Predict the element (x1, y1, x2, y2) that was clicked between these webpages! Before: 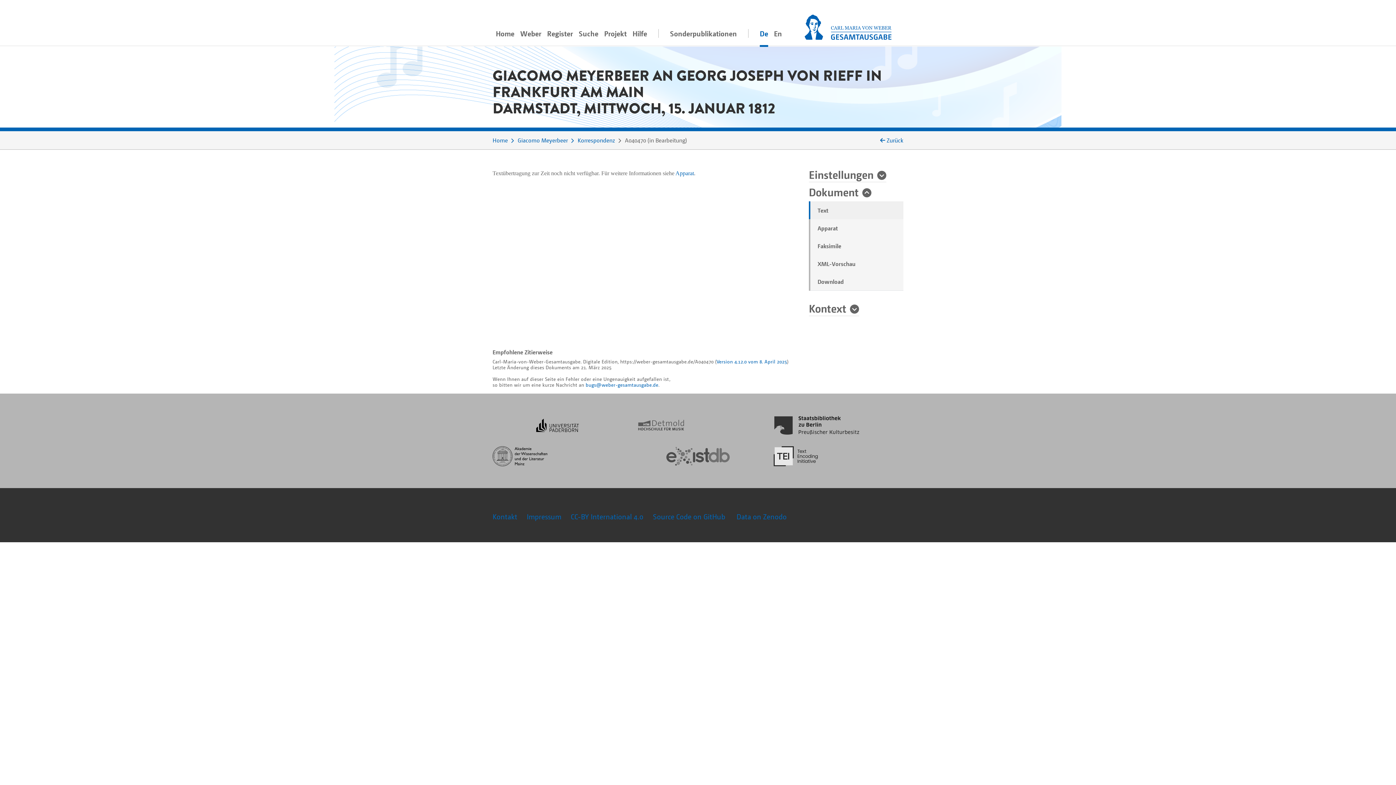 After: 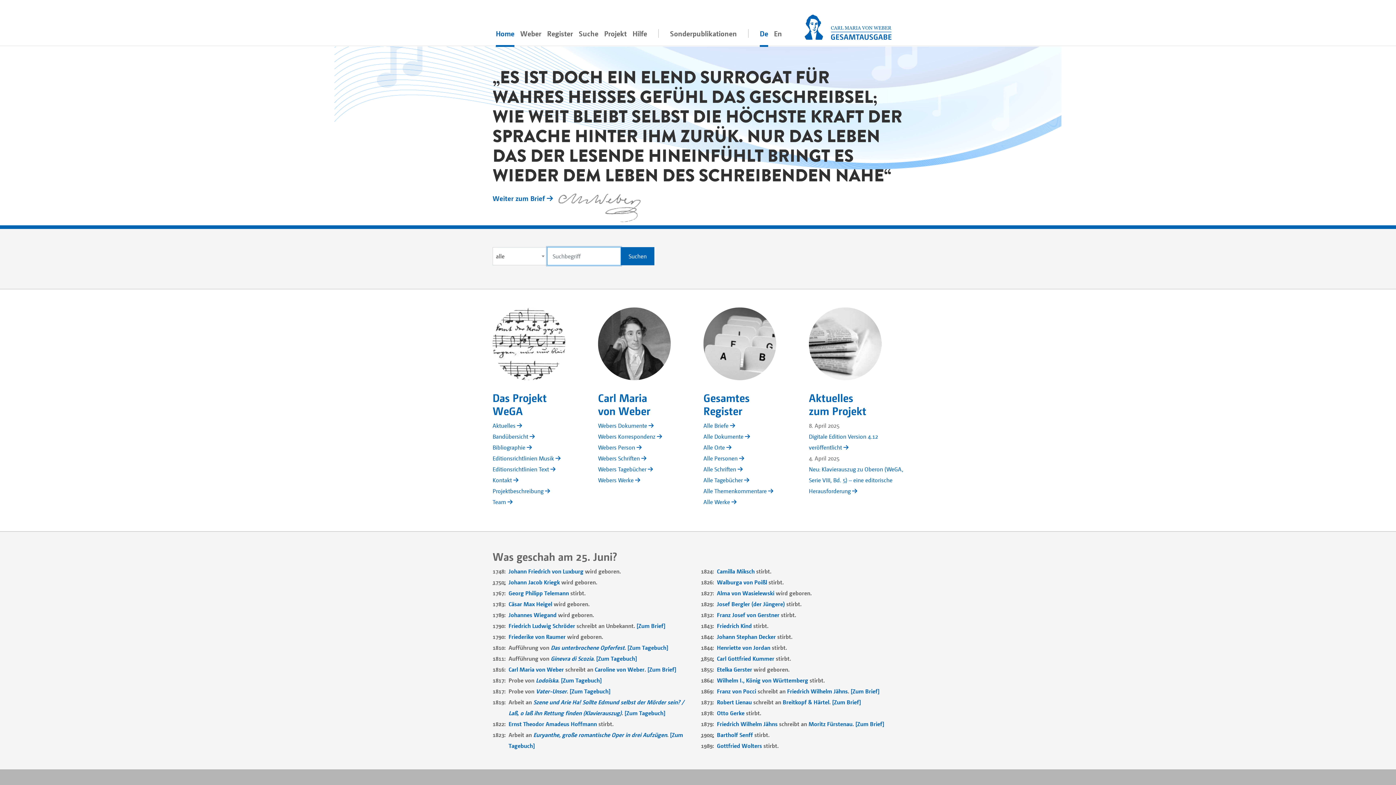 Action: label: Home bbox: (493, 20, 517, 46)